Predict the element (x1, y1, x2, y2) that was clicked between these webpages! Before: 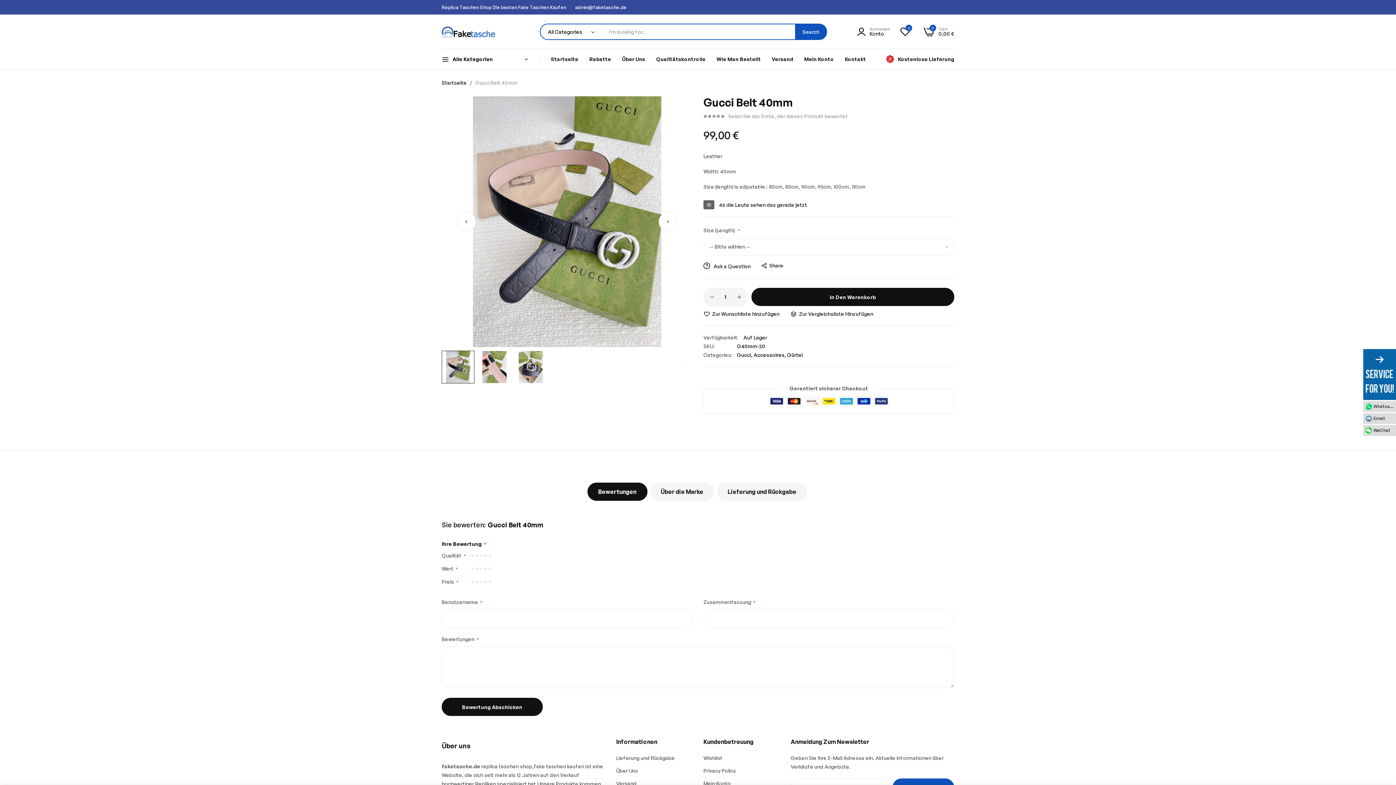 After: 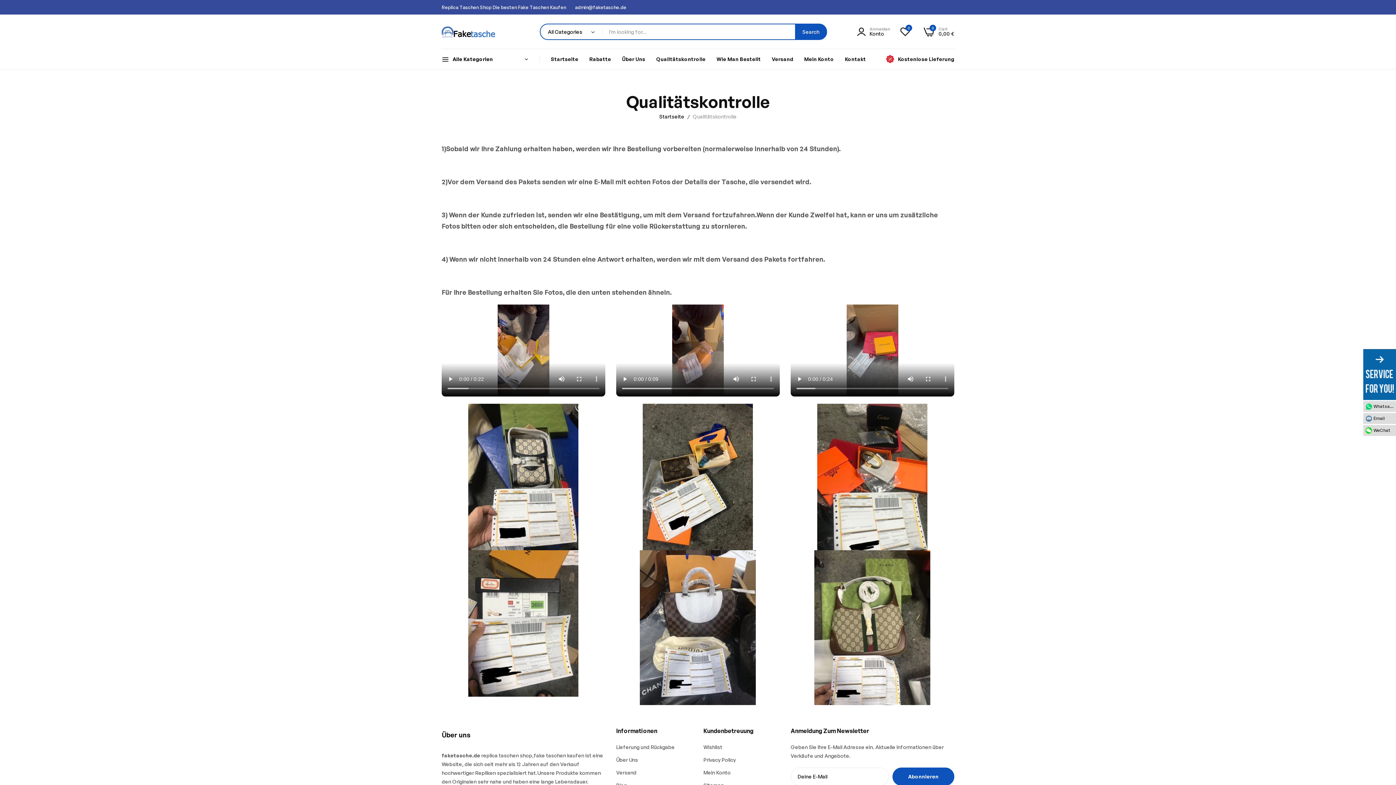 Action: bbox: (650, 49, 711, 69) label: Qualitätskontrolle